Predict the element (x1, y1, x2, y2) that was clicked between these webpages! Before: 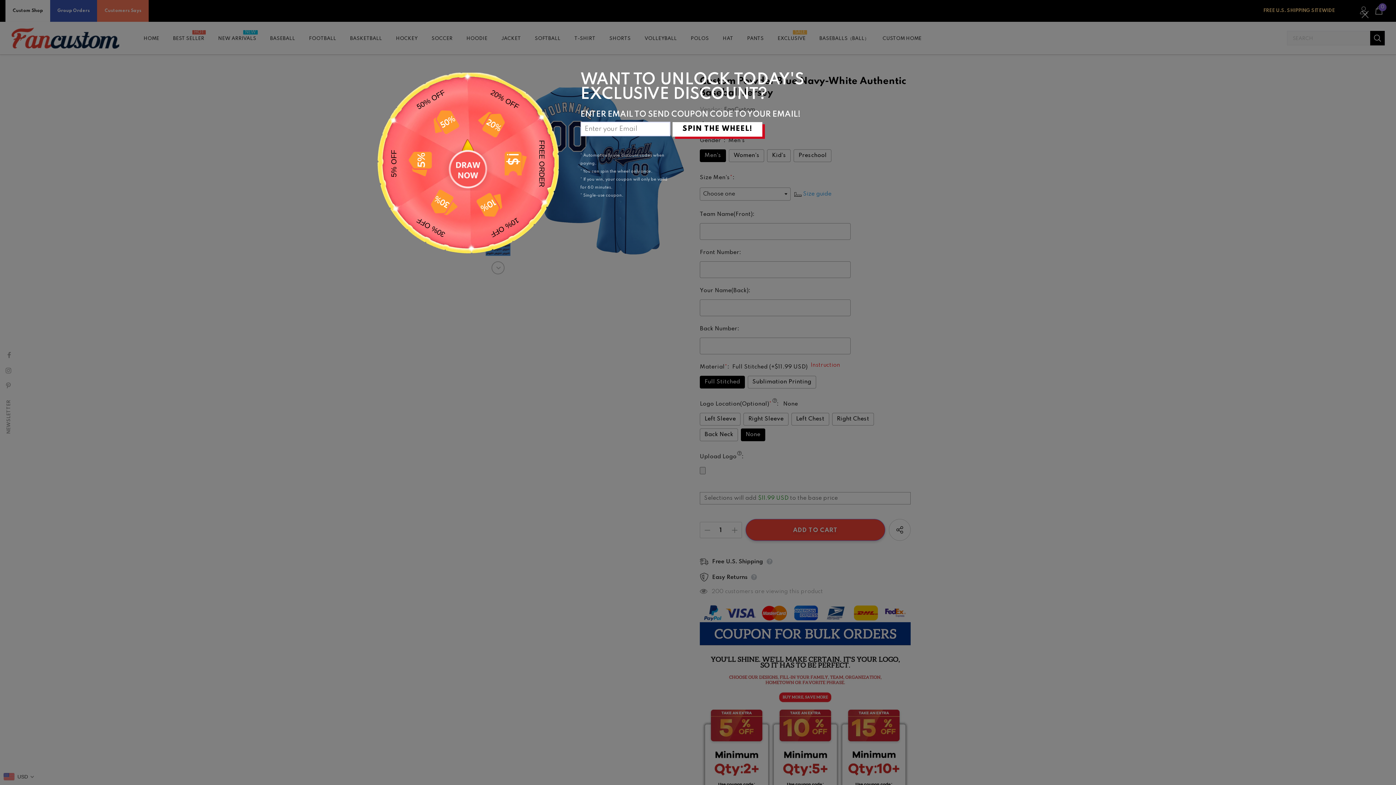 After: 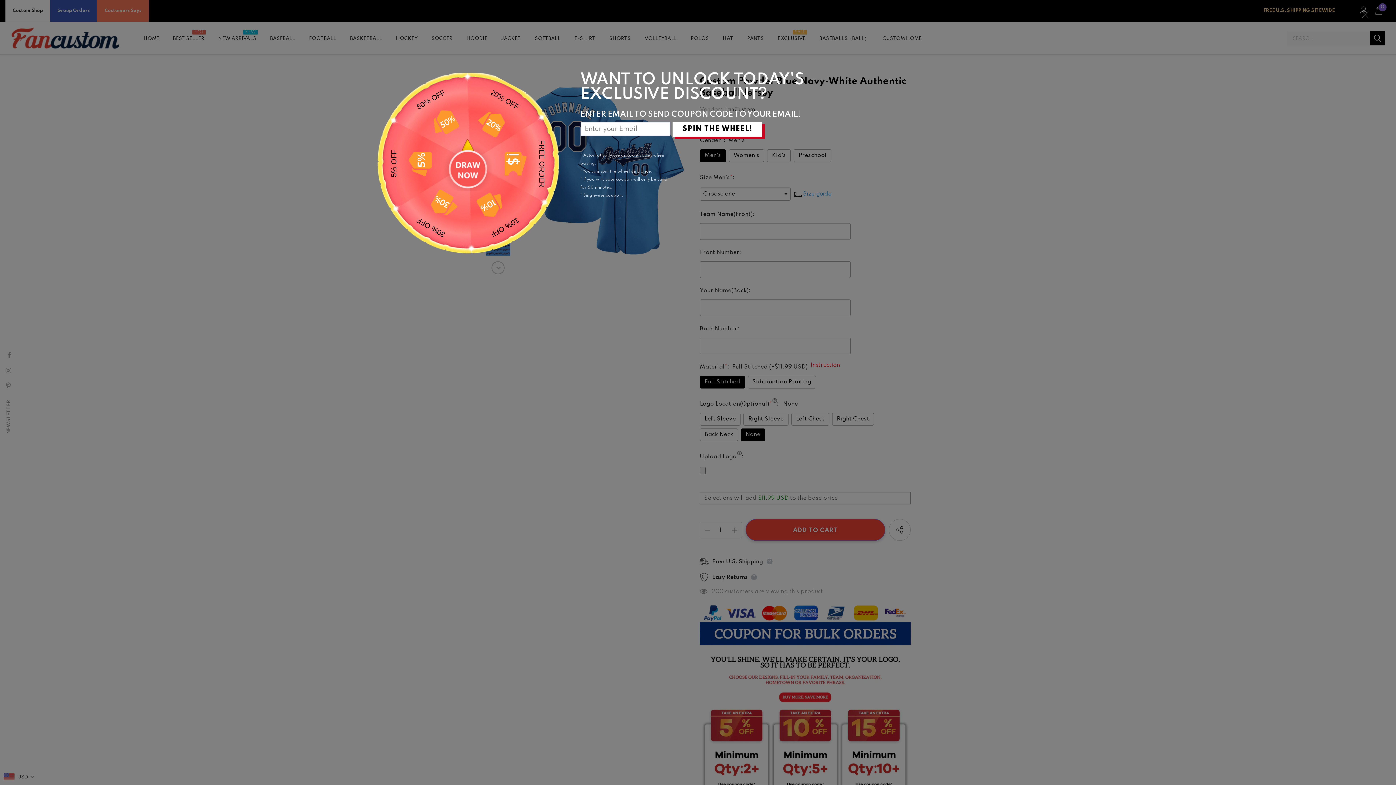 Action: bbox: (672, 122, 762, 136) label: SPIN THE WHEEL!